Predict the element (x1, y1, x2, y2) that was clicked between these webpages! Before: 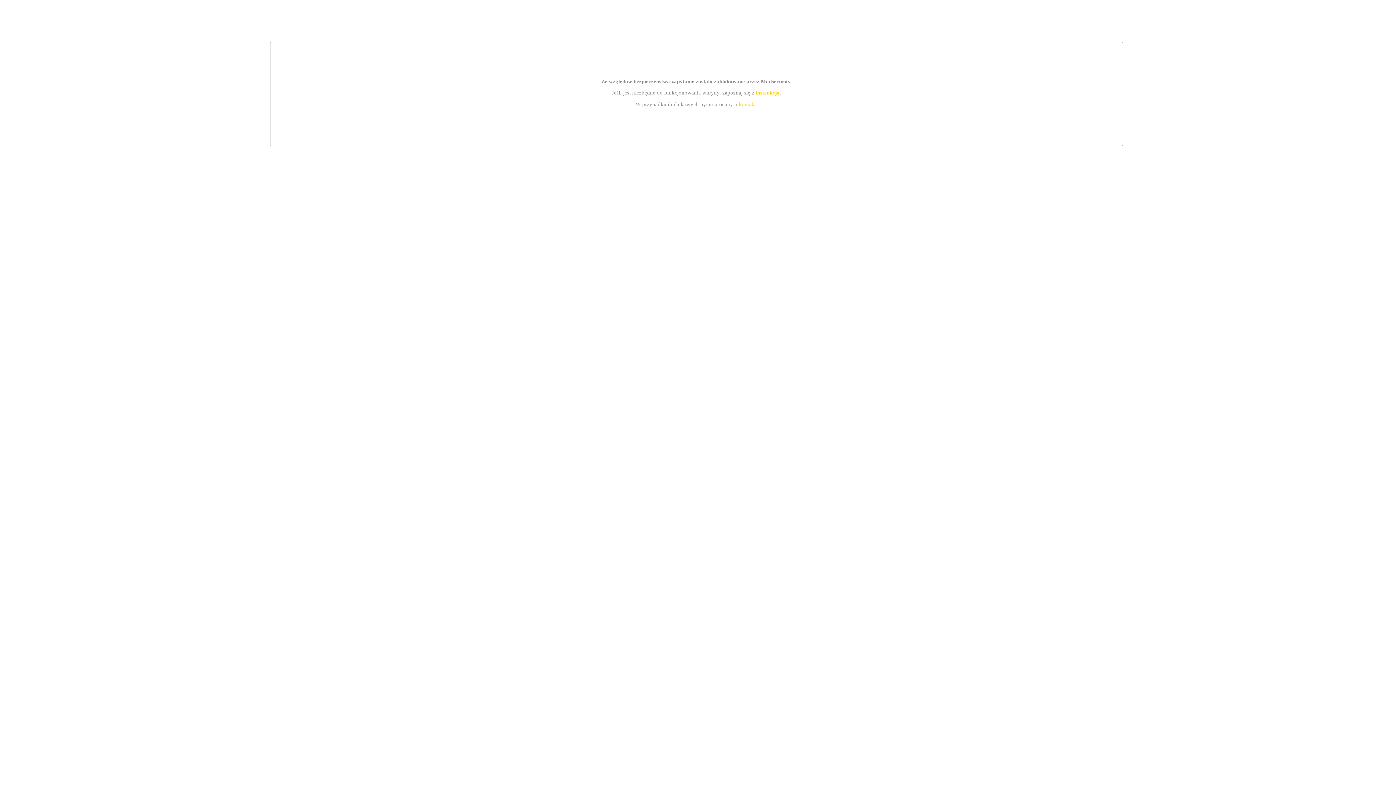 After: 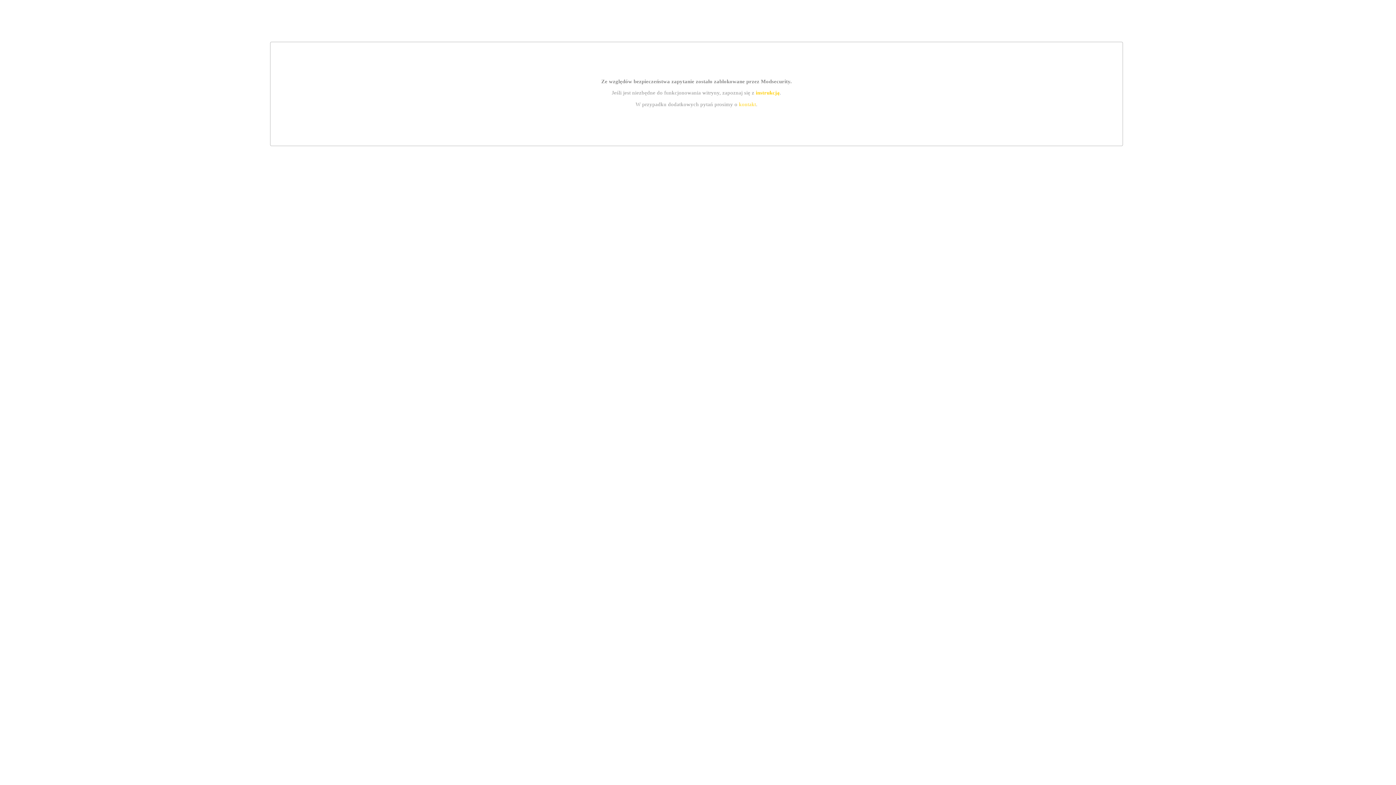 Action: bbox: (755, 89, 779, 95) label: instrukcją